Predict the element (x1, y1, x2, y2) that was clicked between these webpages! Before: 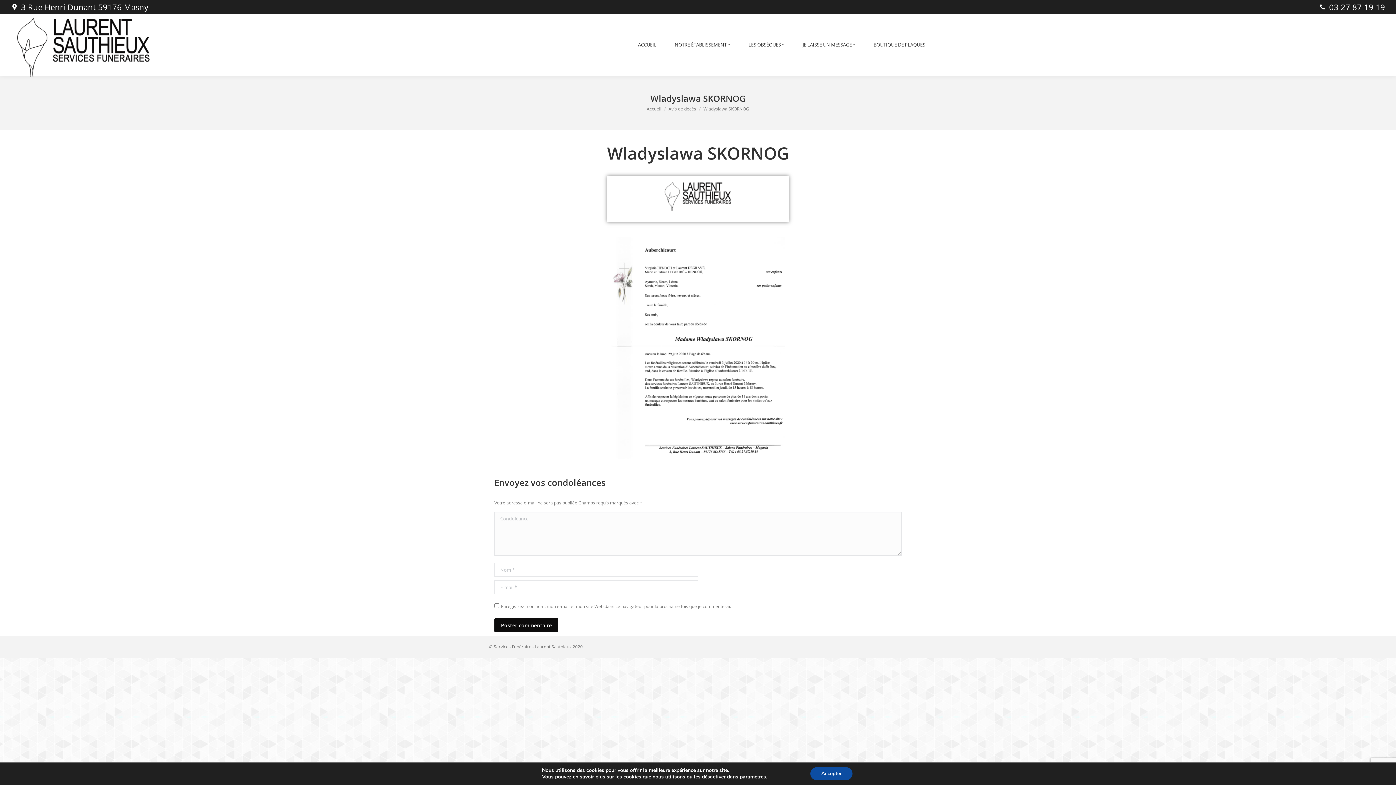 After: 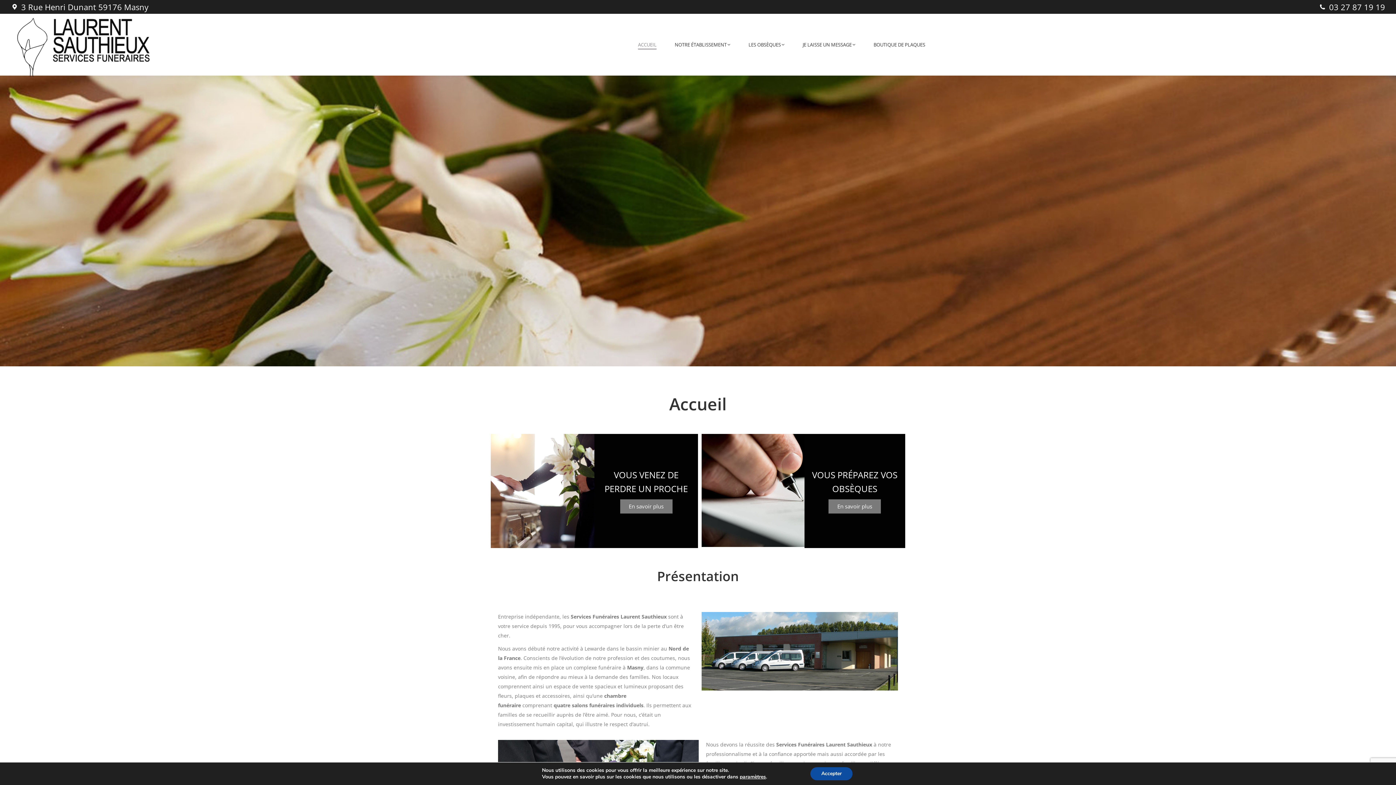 Action: bbox: (638, 19, 656, 69) label: ACCUEIL